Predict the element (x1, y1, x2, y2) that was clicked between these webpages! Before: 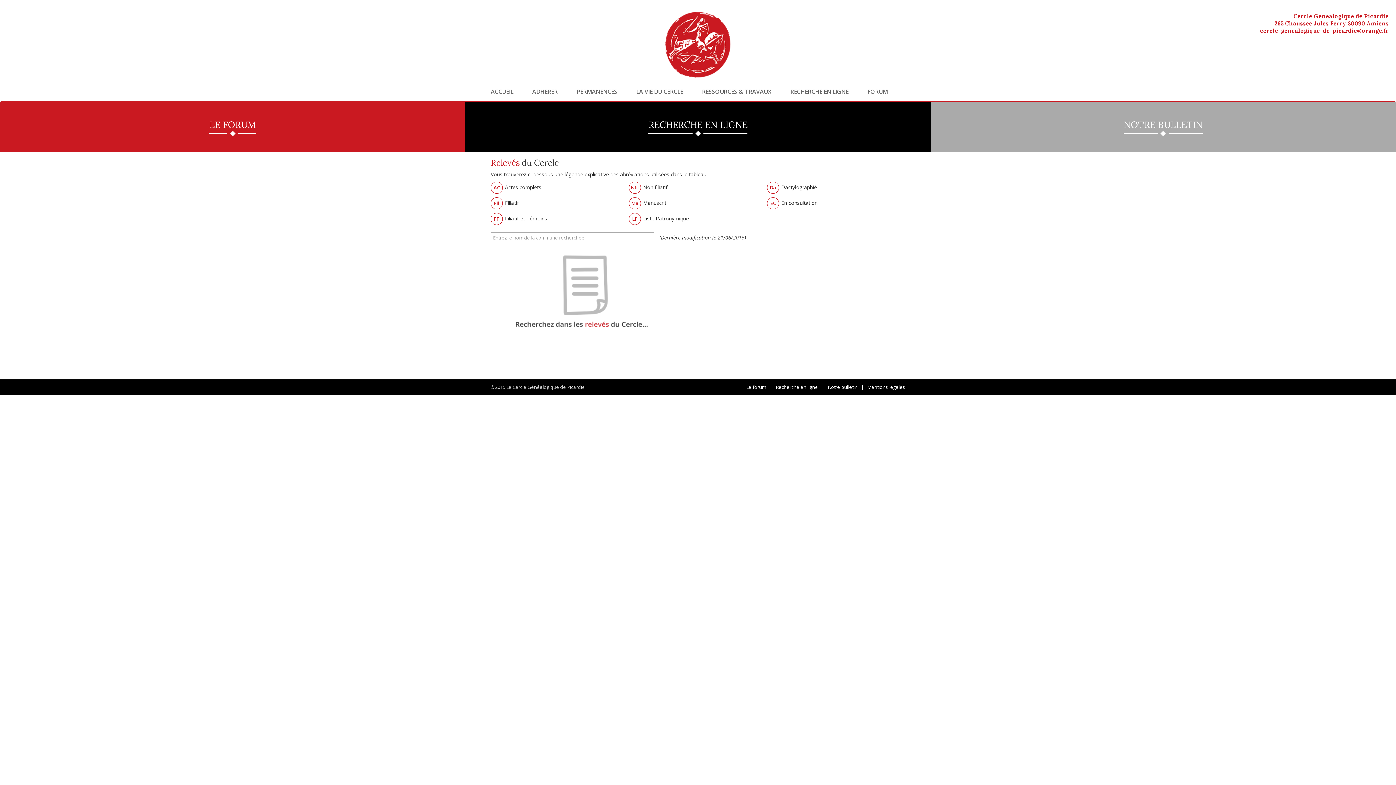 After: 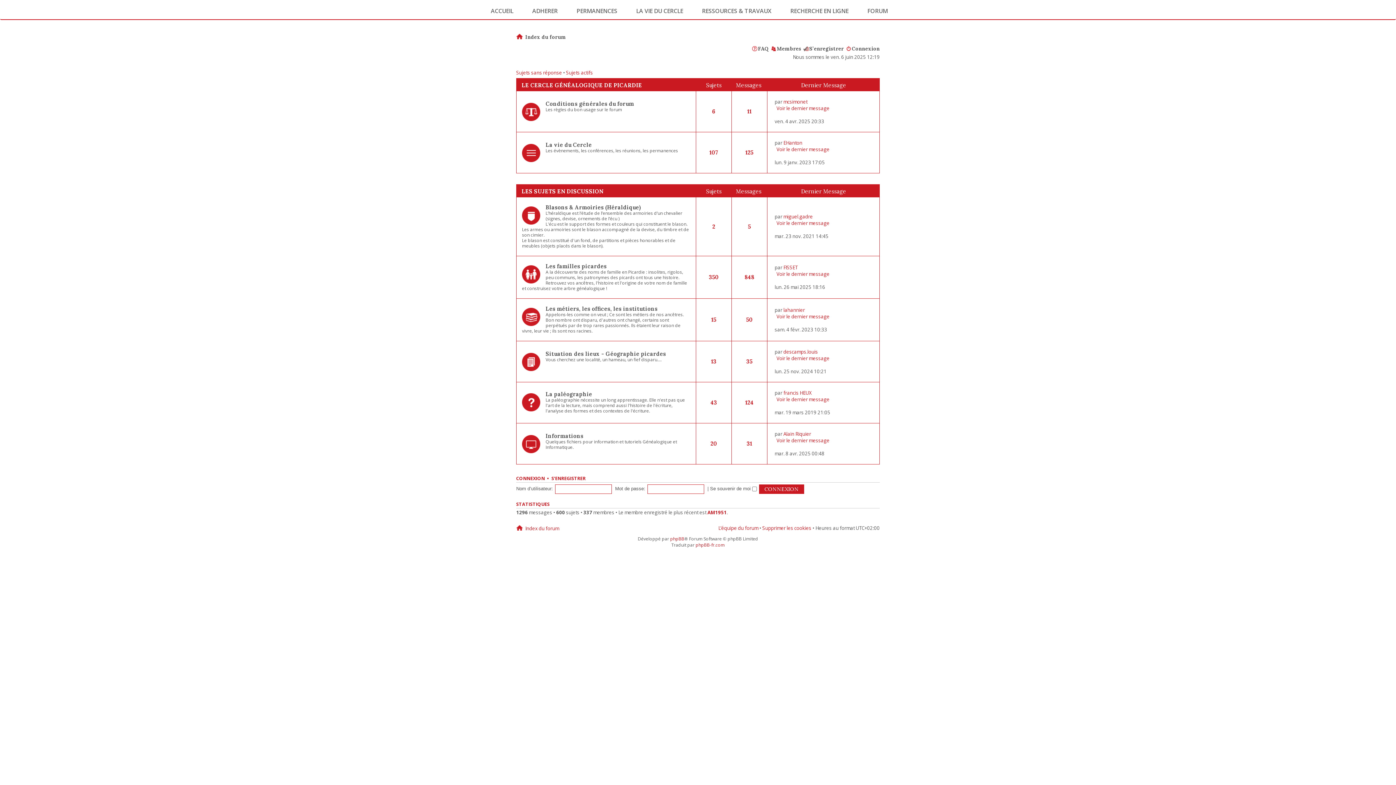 Action: bbox: (0, 101, 465, 152) label: LE FORUM